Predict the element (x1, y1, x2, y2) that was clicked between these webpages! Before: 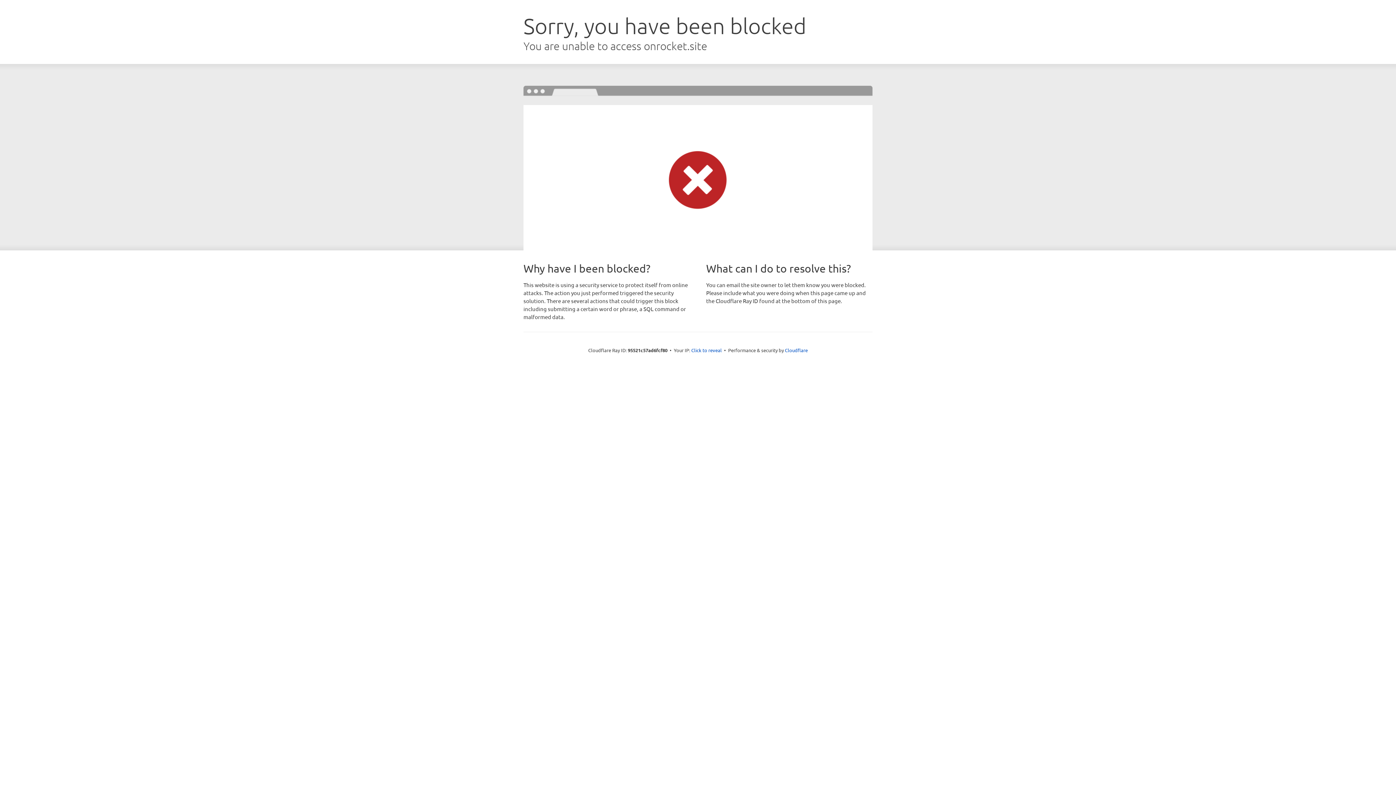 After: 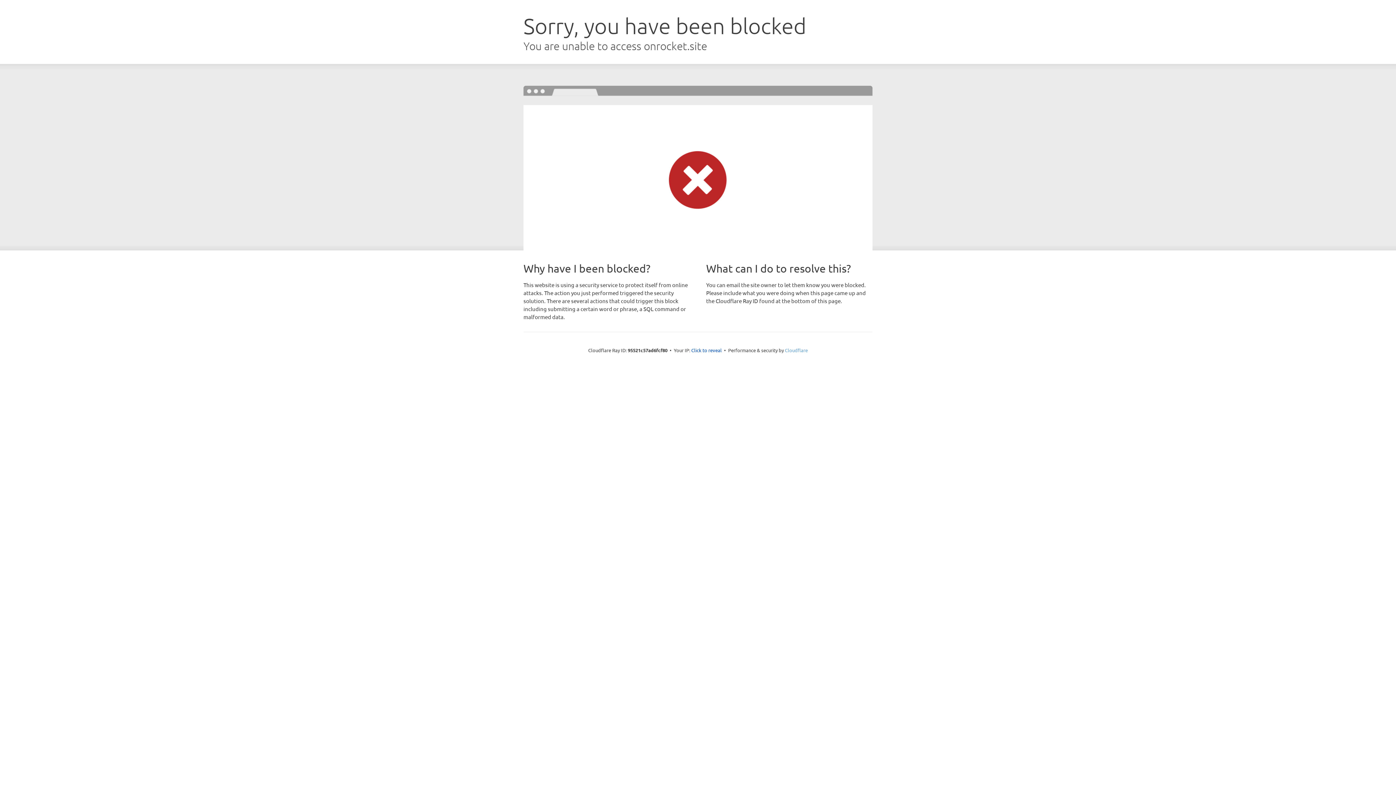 Action: label: Cloudflare bbox: (785, 347, 808, 353)